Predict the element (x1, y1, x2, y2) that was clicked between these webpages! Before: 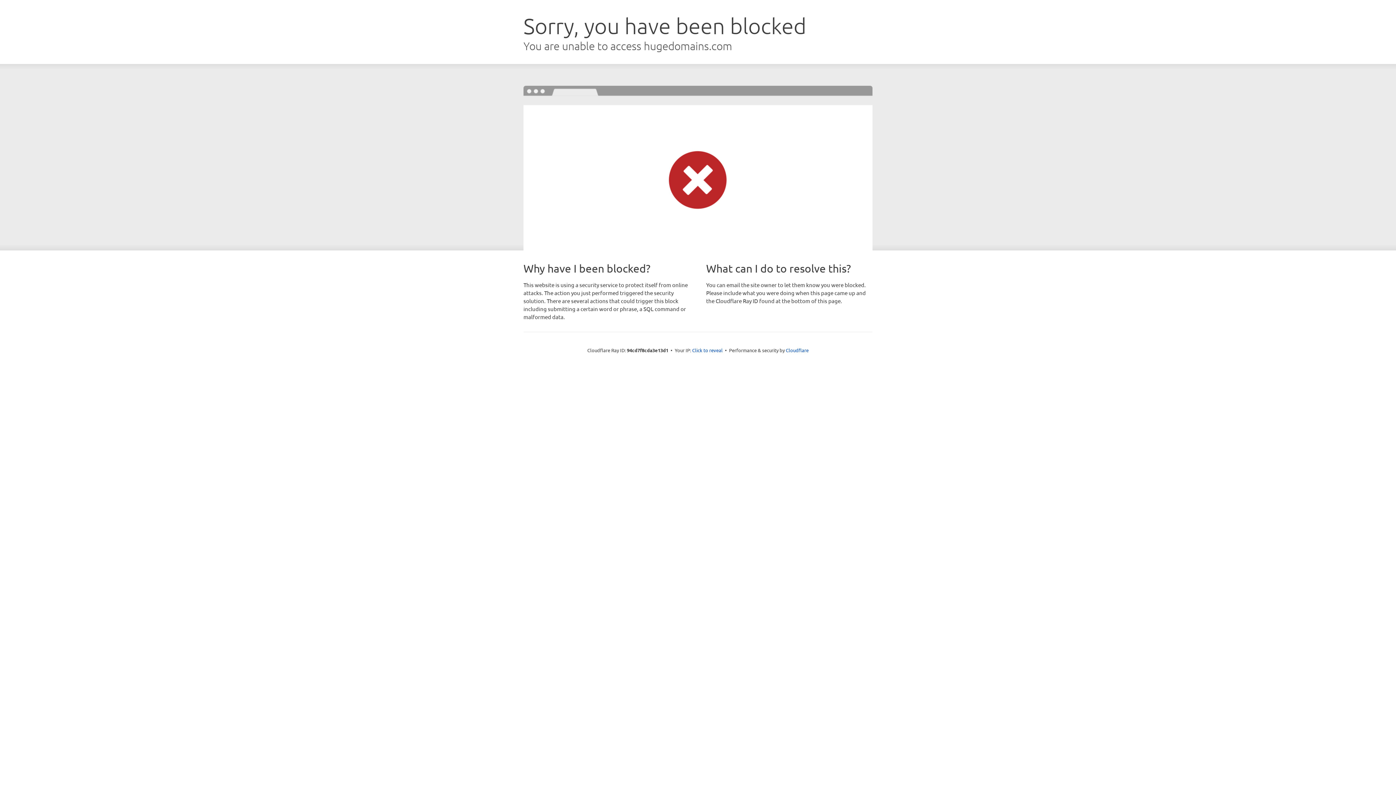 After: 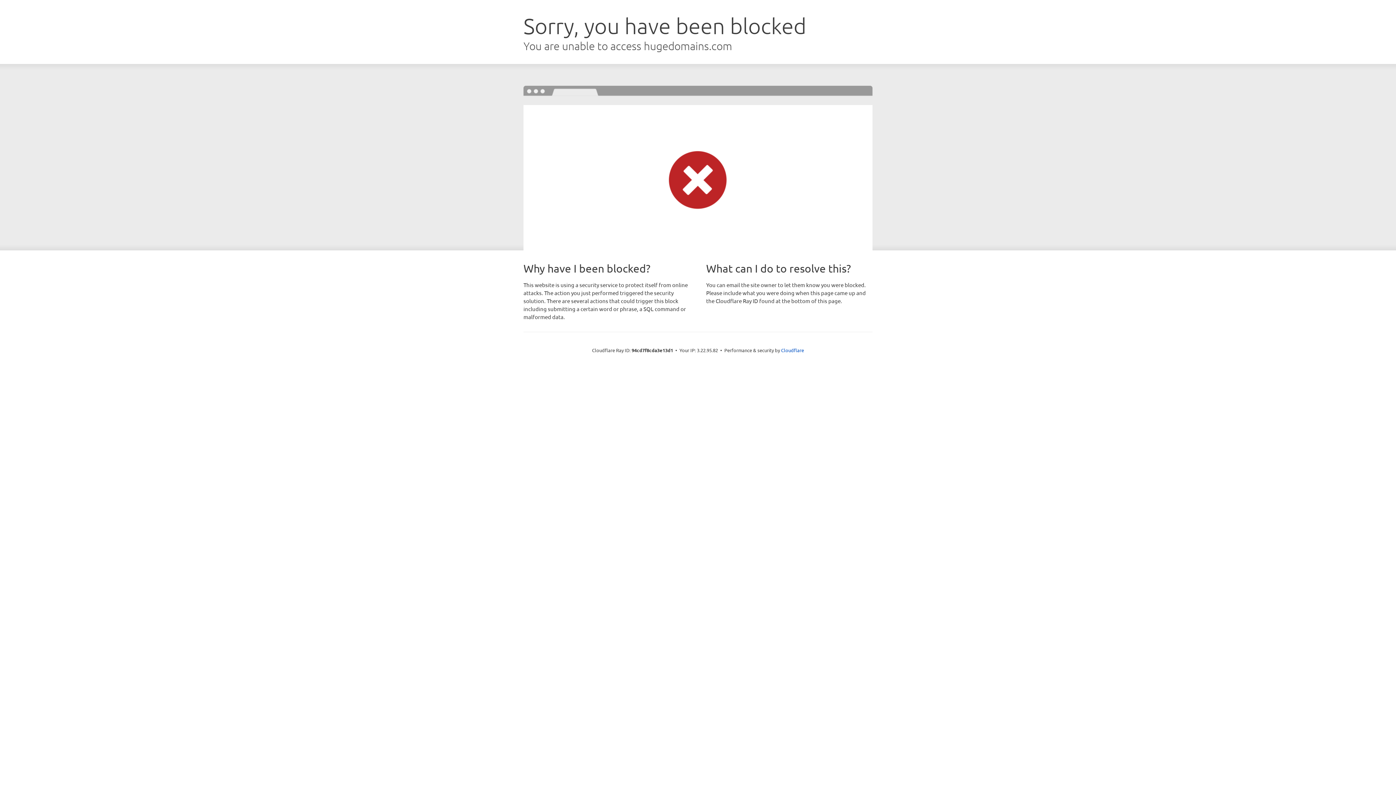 Action: label: Click to reveal bbox: (692, 346, 722, 353)